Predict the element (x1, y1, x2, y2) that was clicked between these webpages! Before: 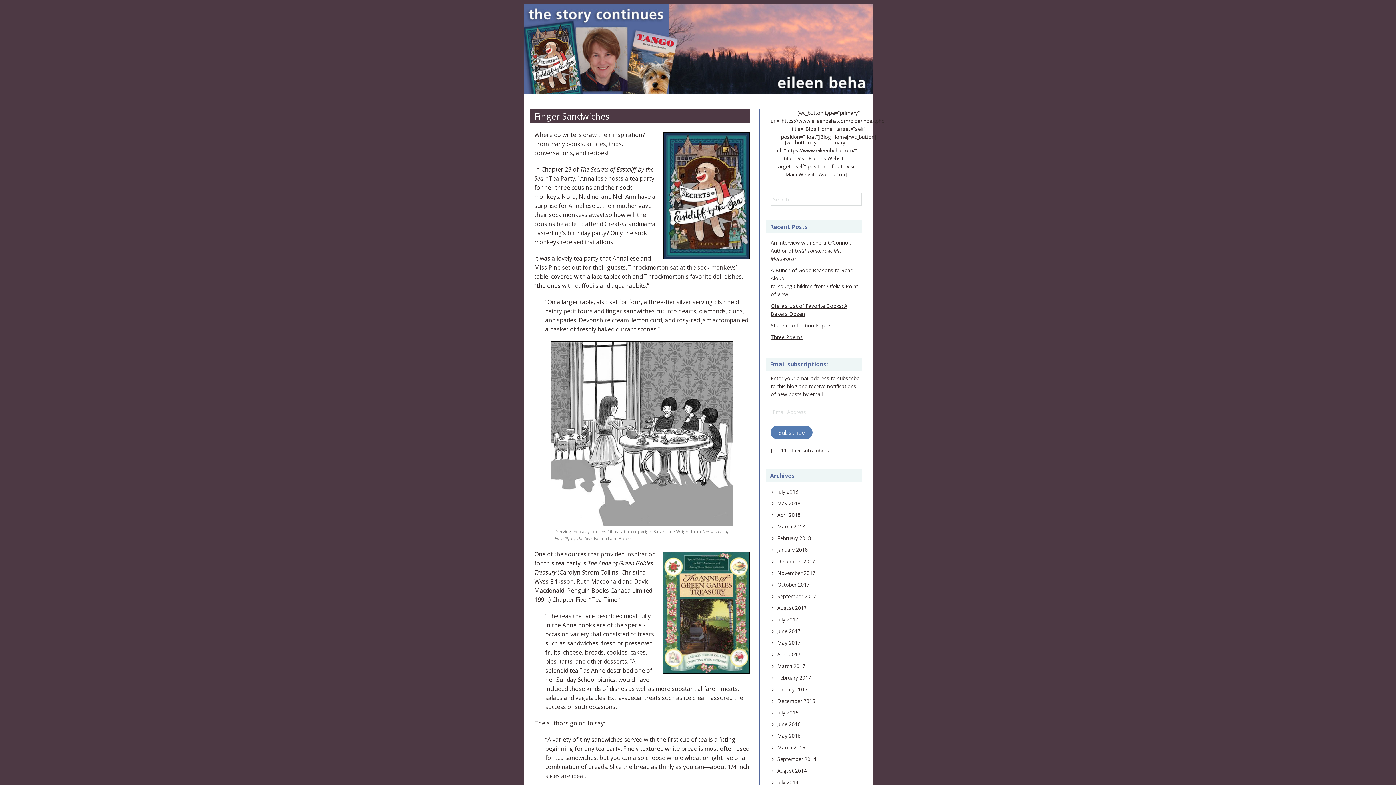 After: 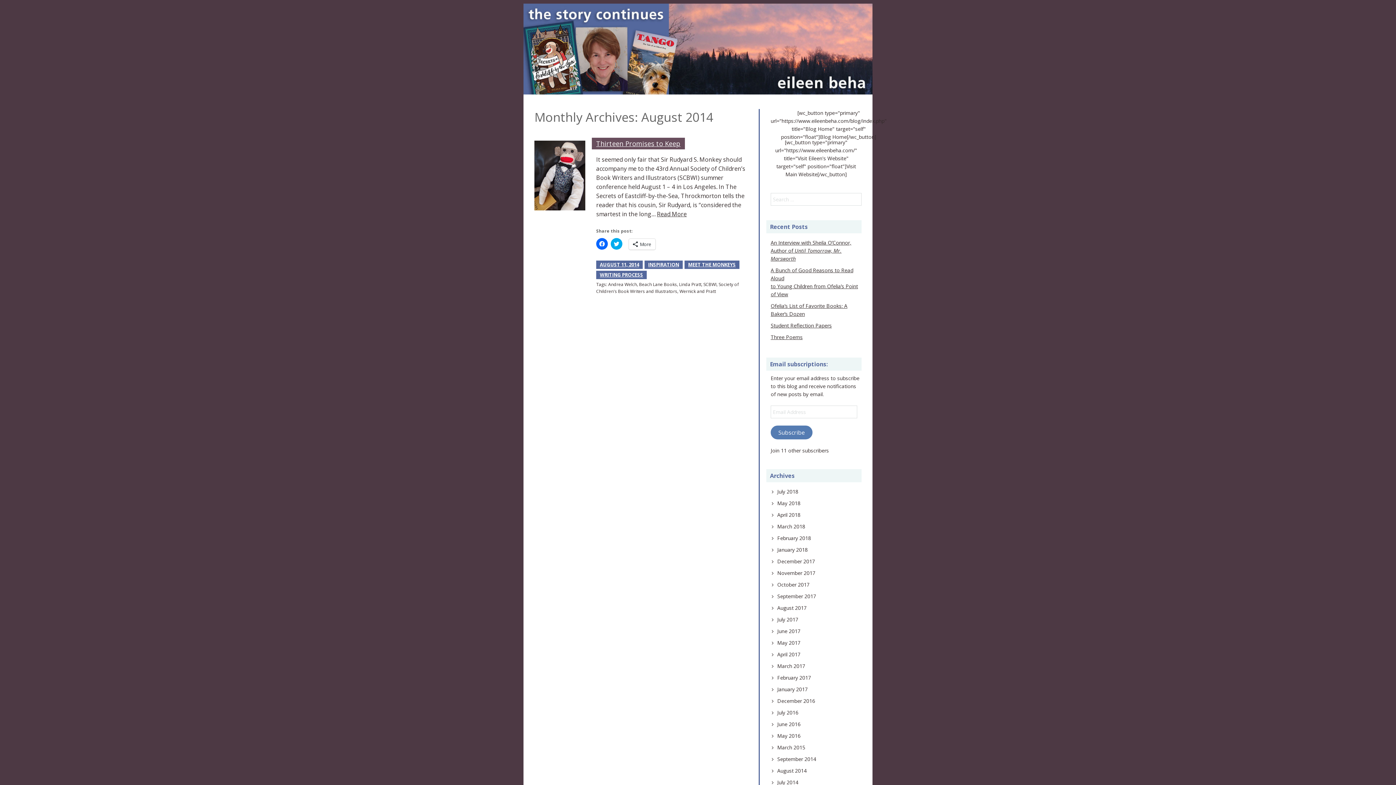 Action: bbox: (772, 767, 806, 774) label: August 2014